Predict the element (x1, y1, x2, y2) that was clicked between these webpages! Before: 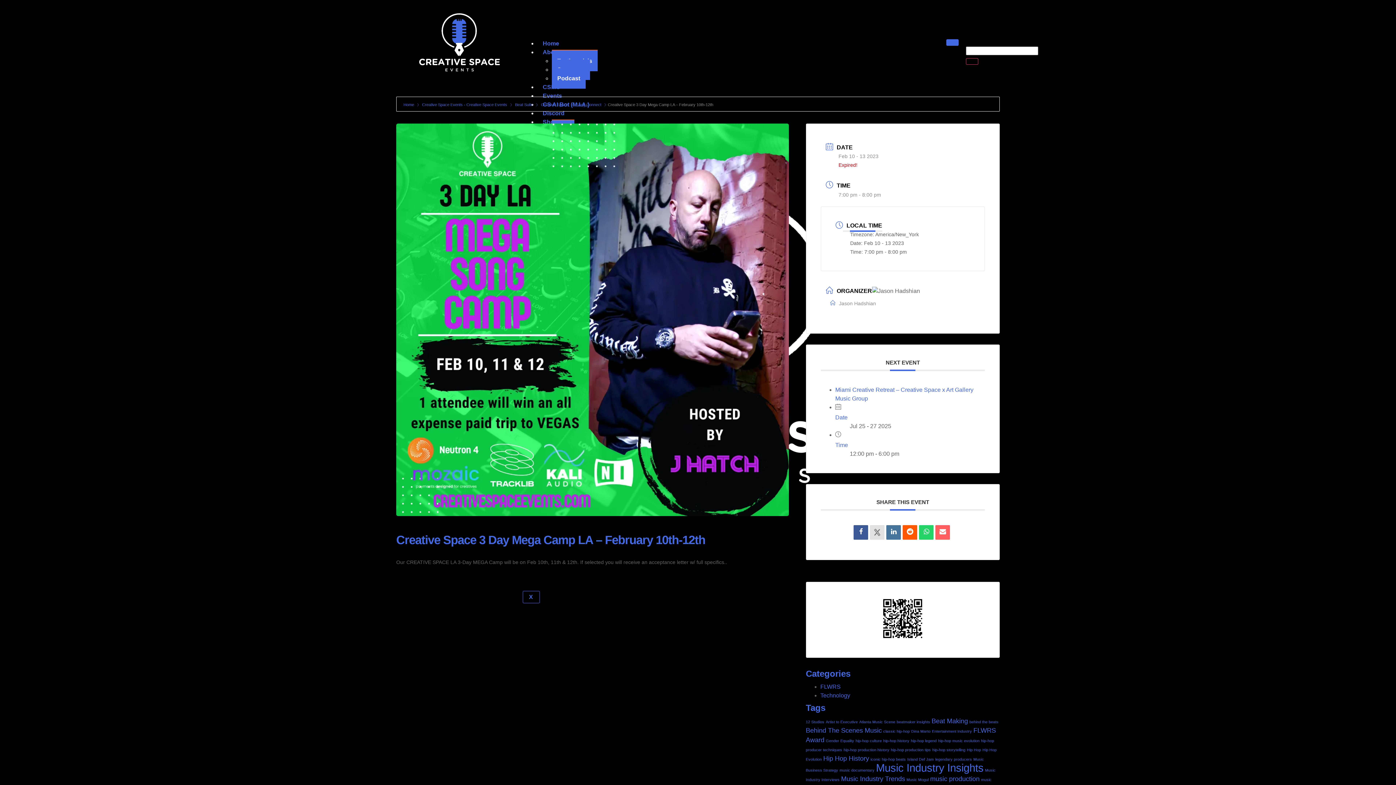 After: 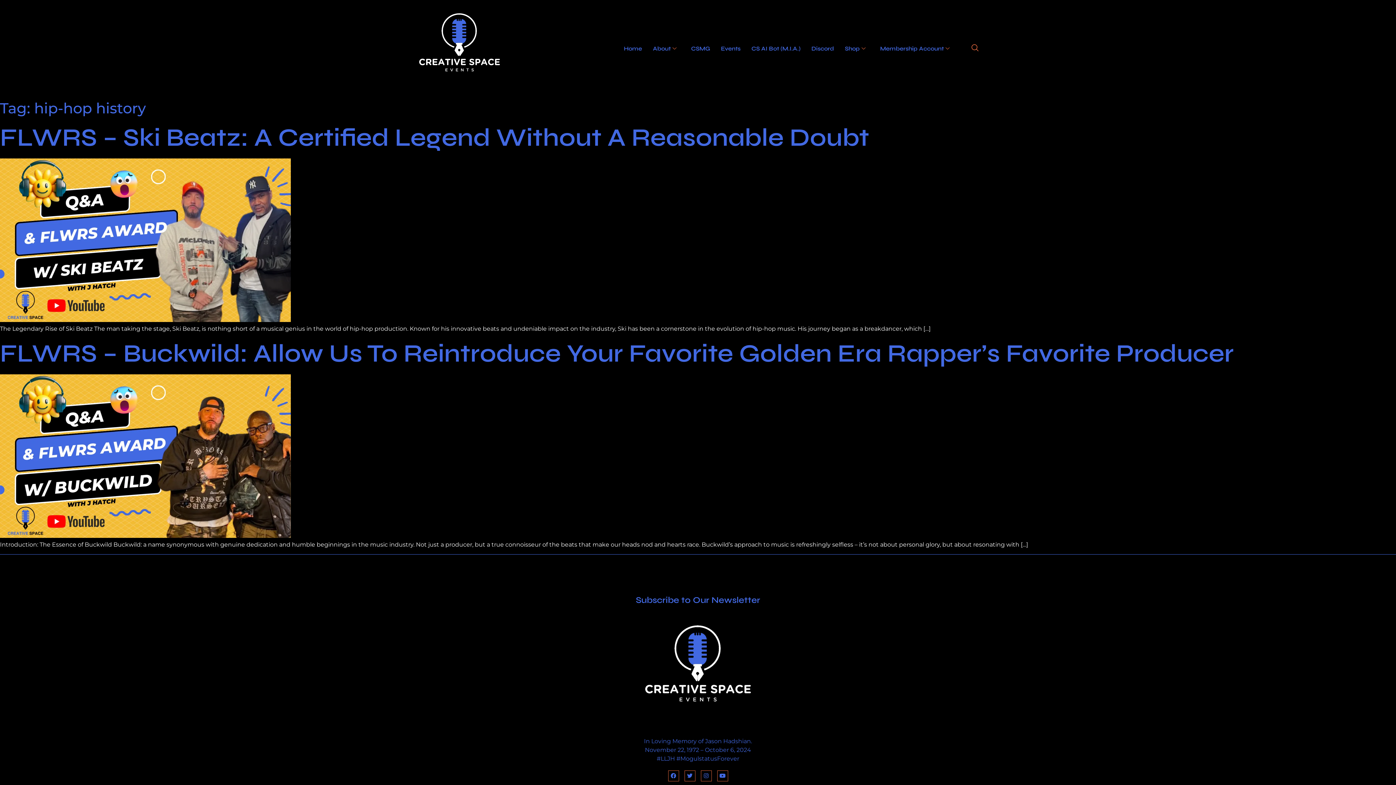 Action: bbox: (883, 738, 909, 743) label: hip-hop history (2 items)